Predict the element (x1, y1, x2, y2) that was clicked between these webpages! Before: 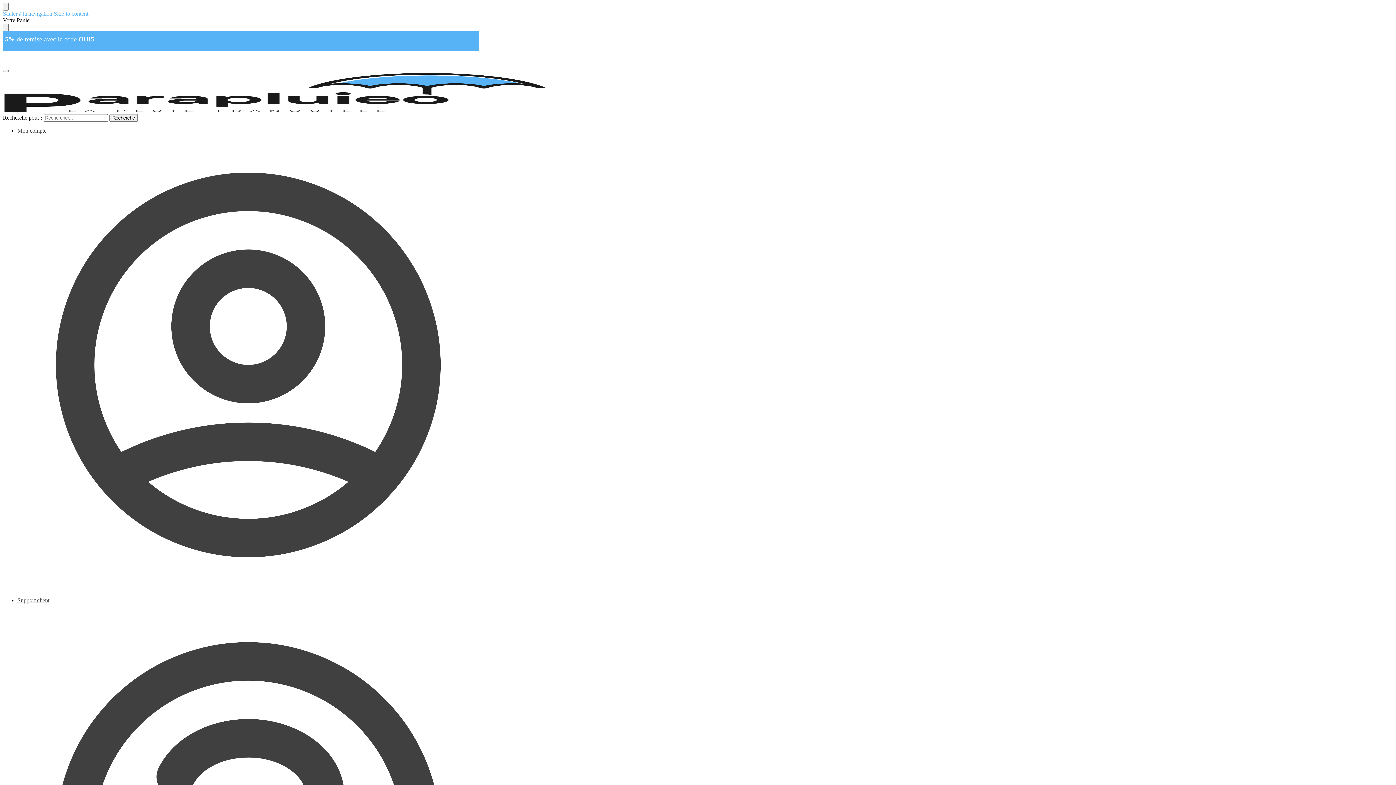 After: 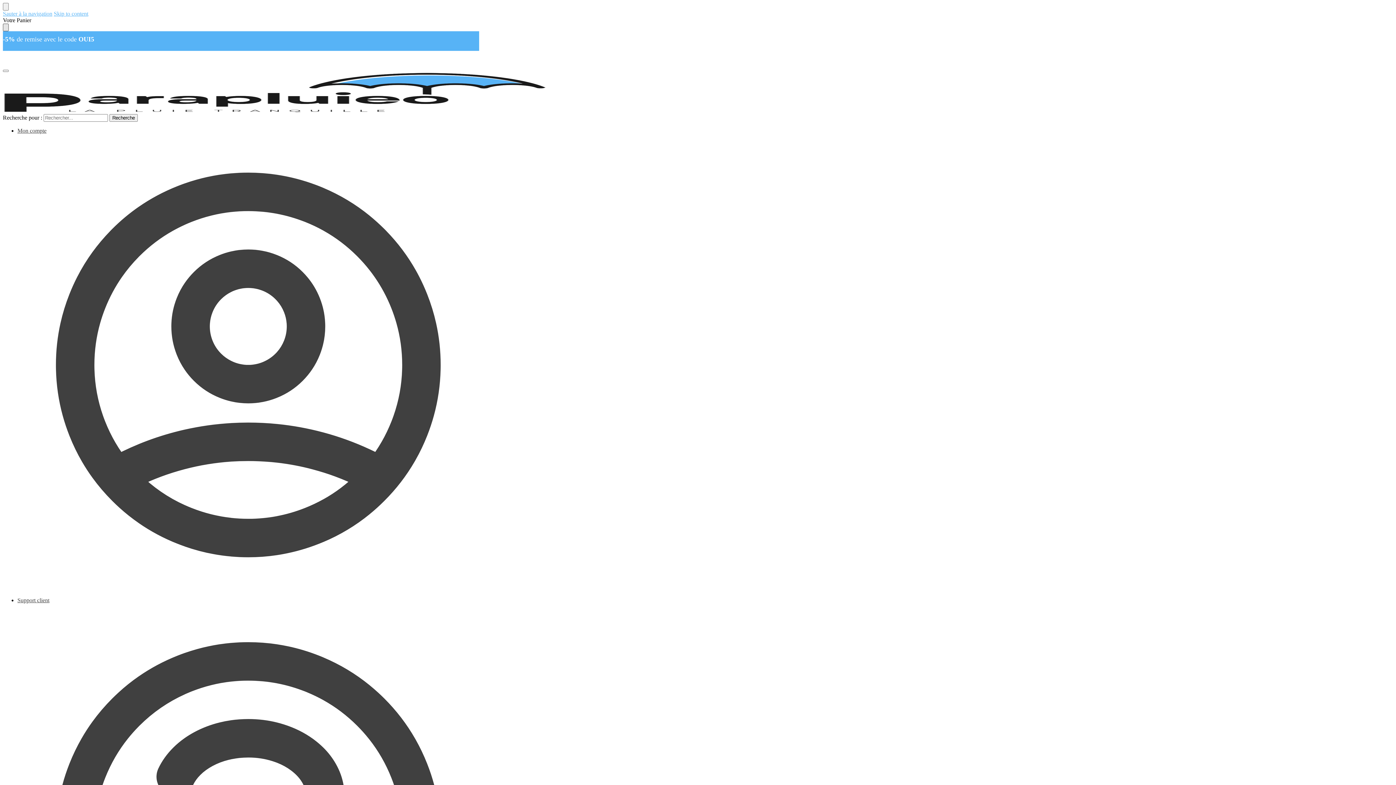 Action: label: Close drawer bbox: (2, 23, 8, 31)